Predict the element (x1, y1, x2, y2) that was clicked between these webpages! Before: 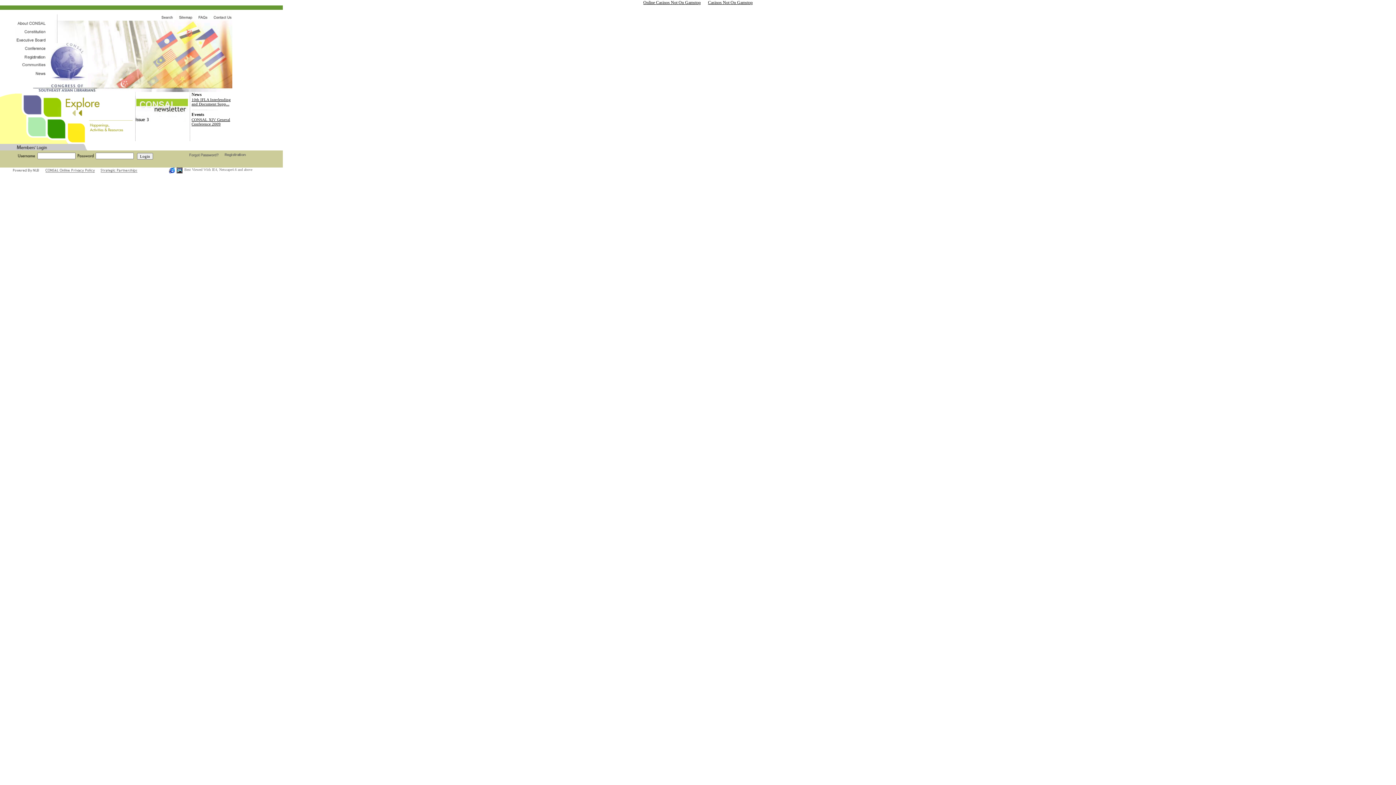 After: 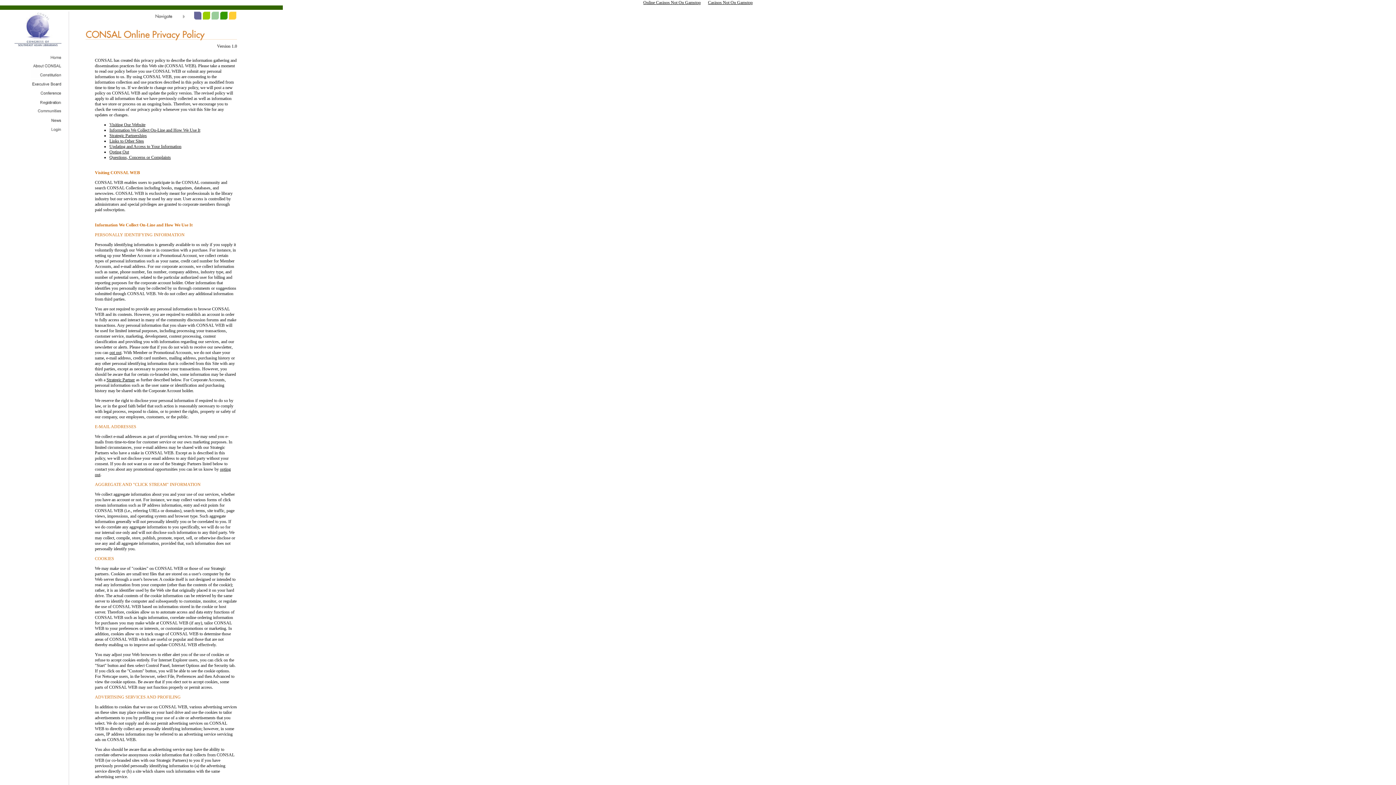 Action: bbox: (42, 169, 96, 174)